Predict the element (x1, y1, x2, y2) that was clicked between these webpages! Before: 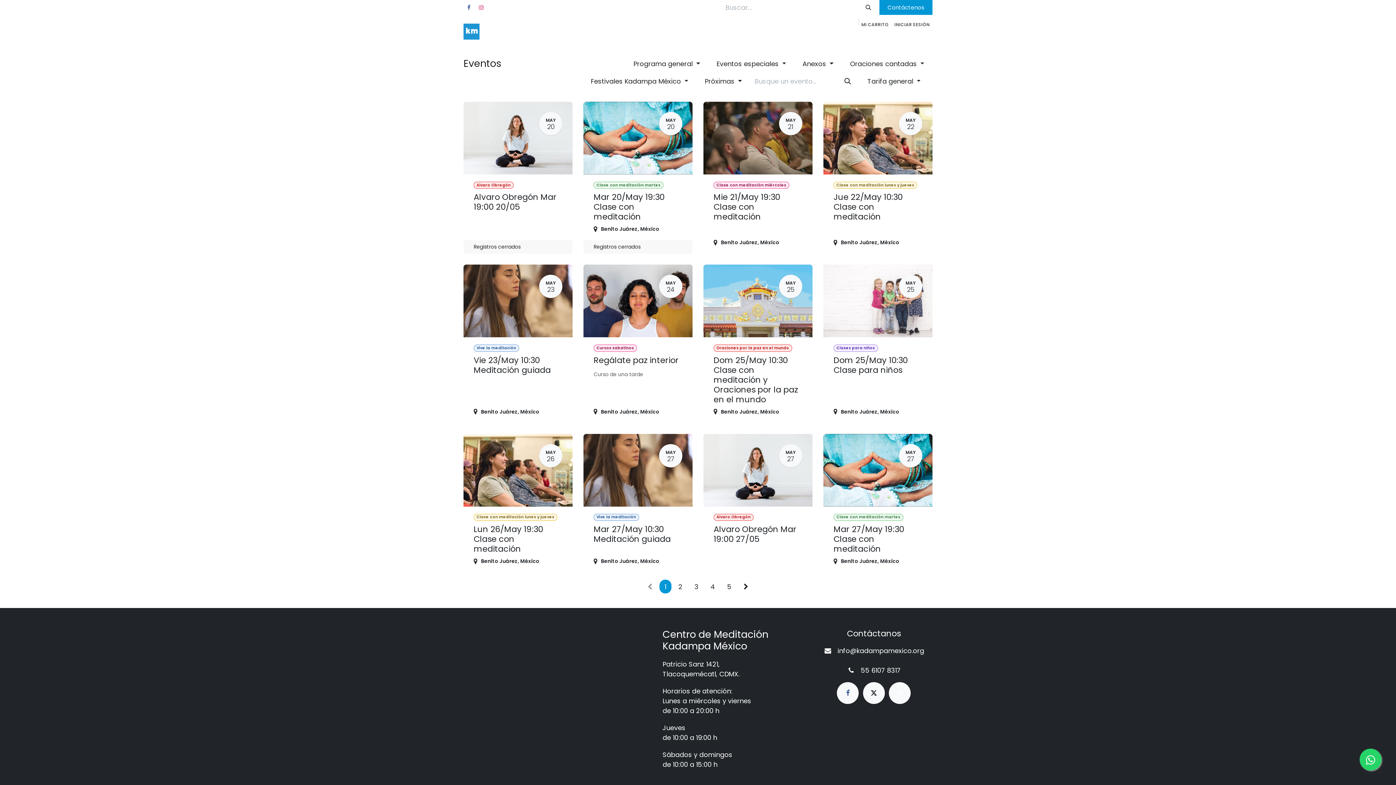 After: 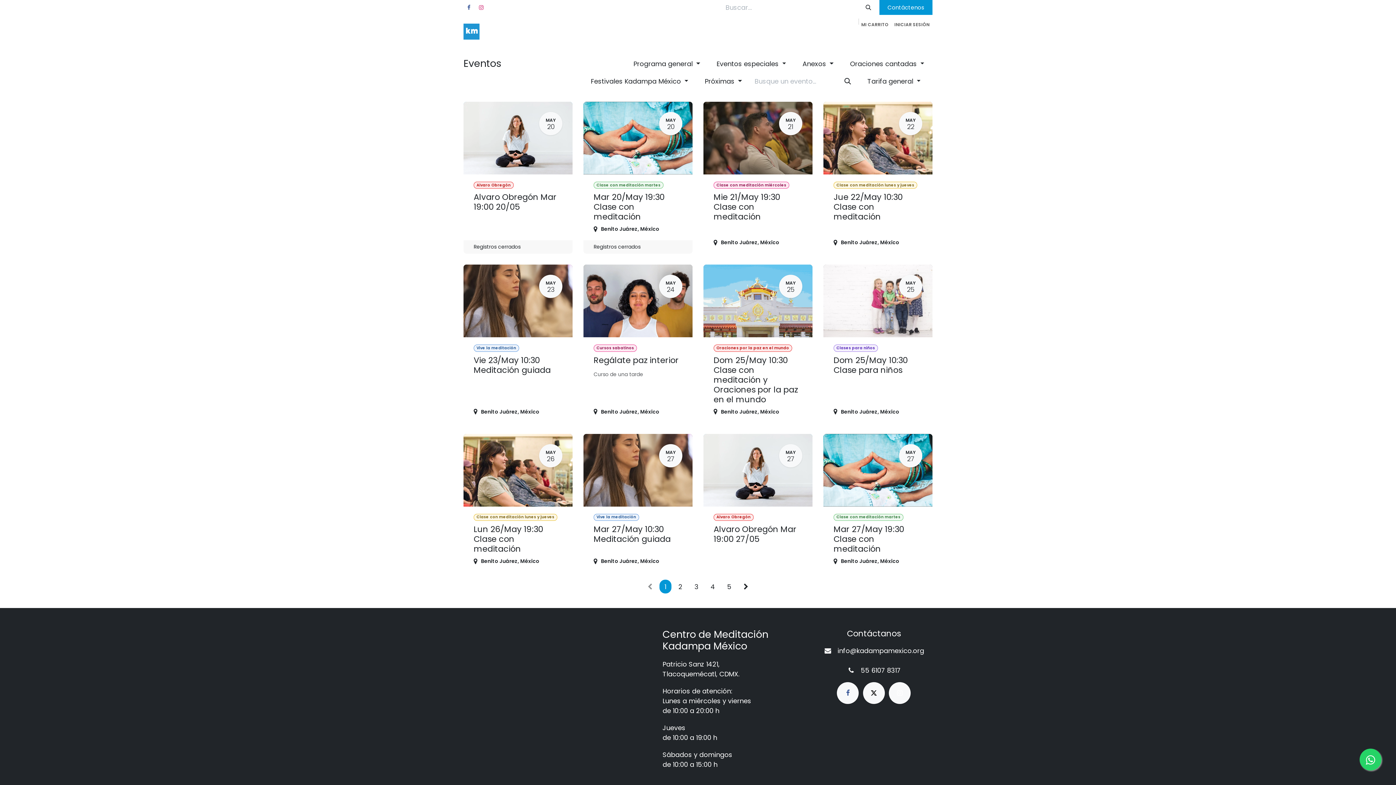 Action: bbox: (841, 55, 932, 71) label: Oraciones cantadas 